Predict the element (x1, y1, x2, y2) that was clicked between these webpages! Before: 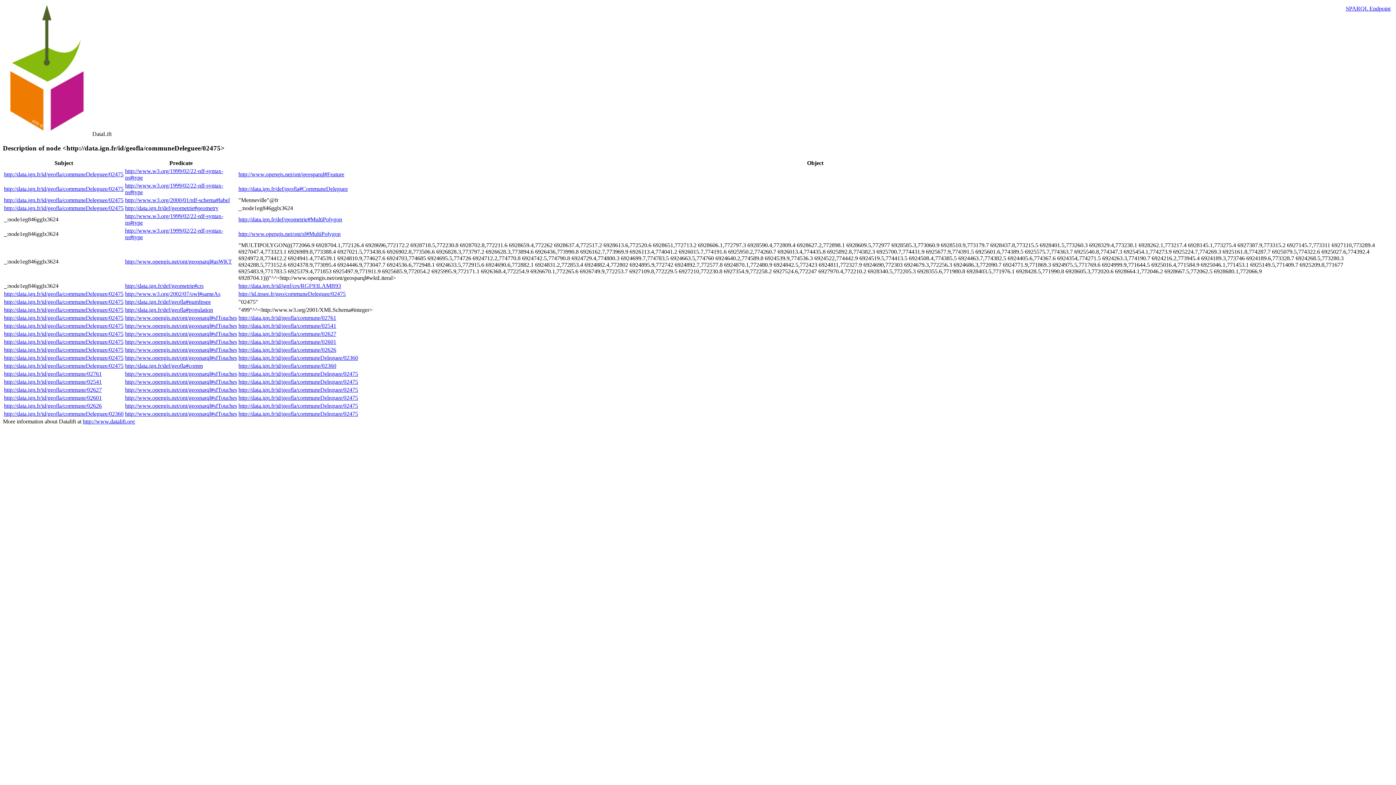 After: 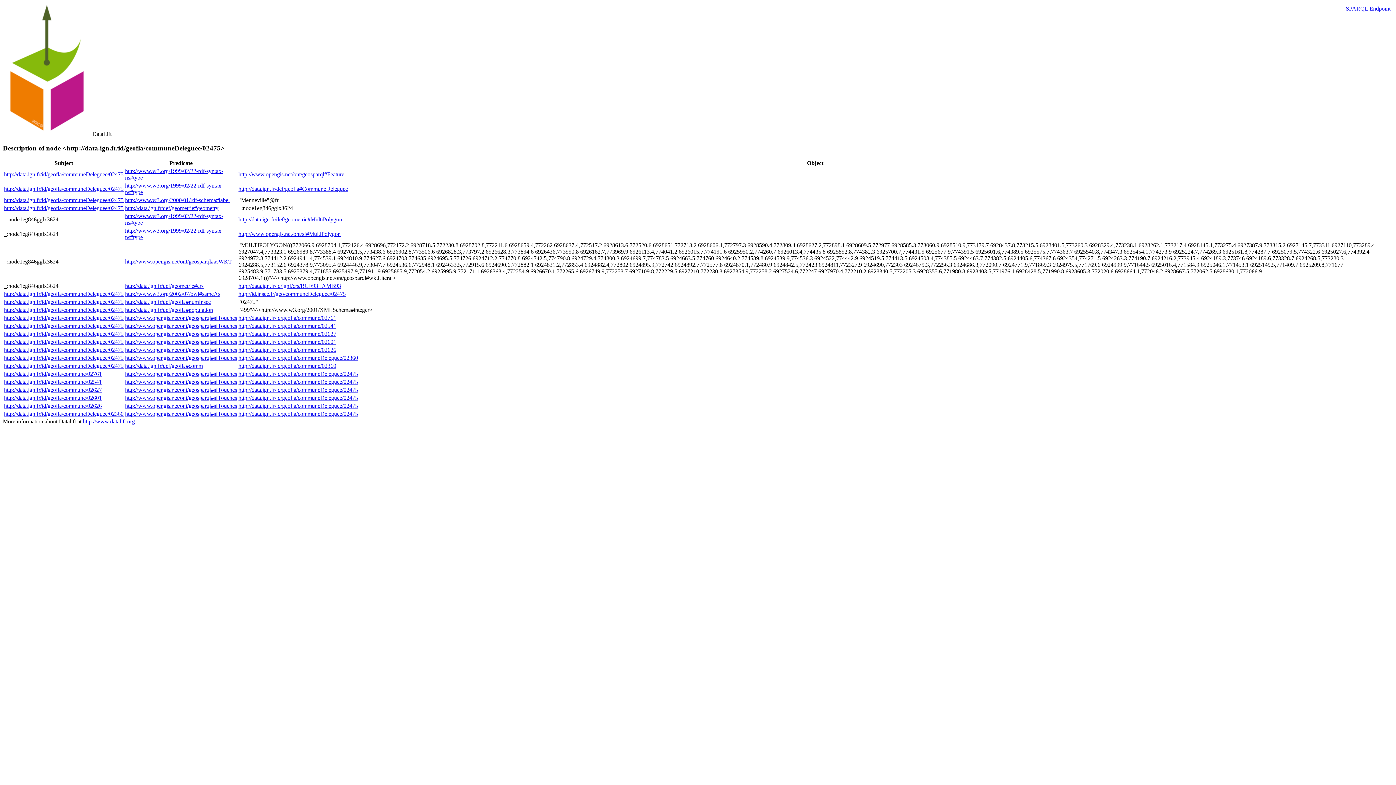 Action: bbox: (4, 307, 123, 313) label: http://data.ign.fr/id/geofla/communeDeleguee/02475